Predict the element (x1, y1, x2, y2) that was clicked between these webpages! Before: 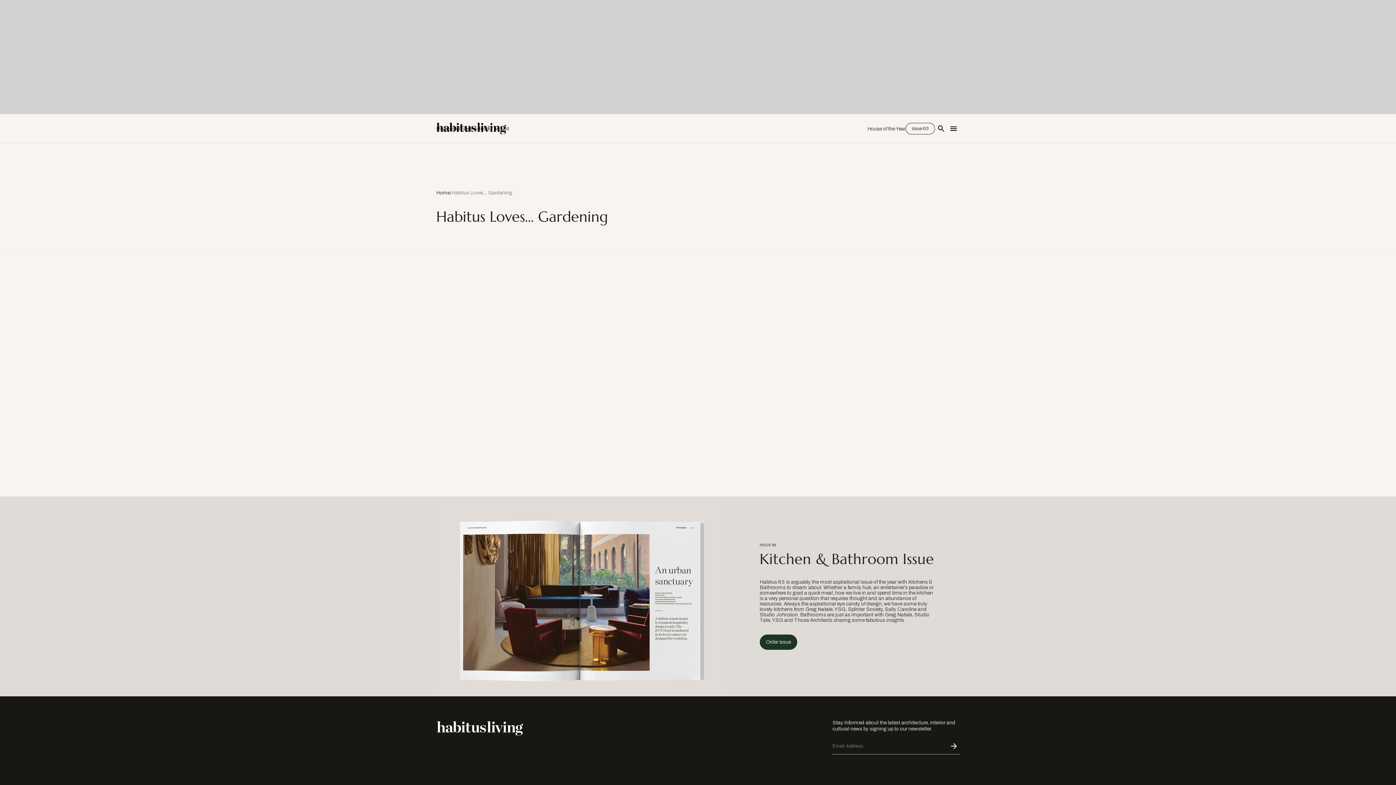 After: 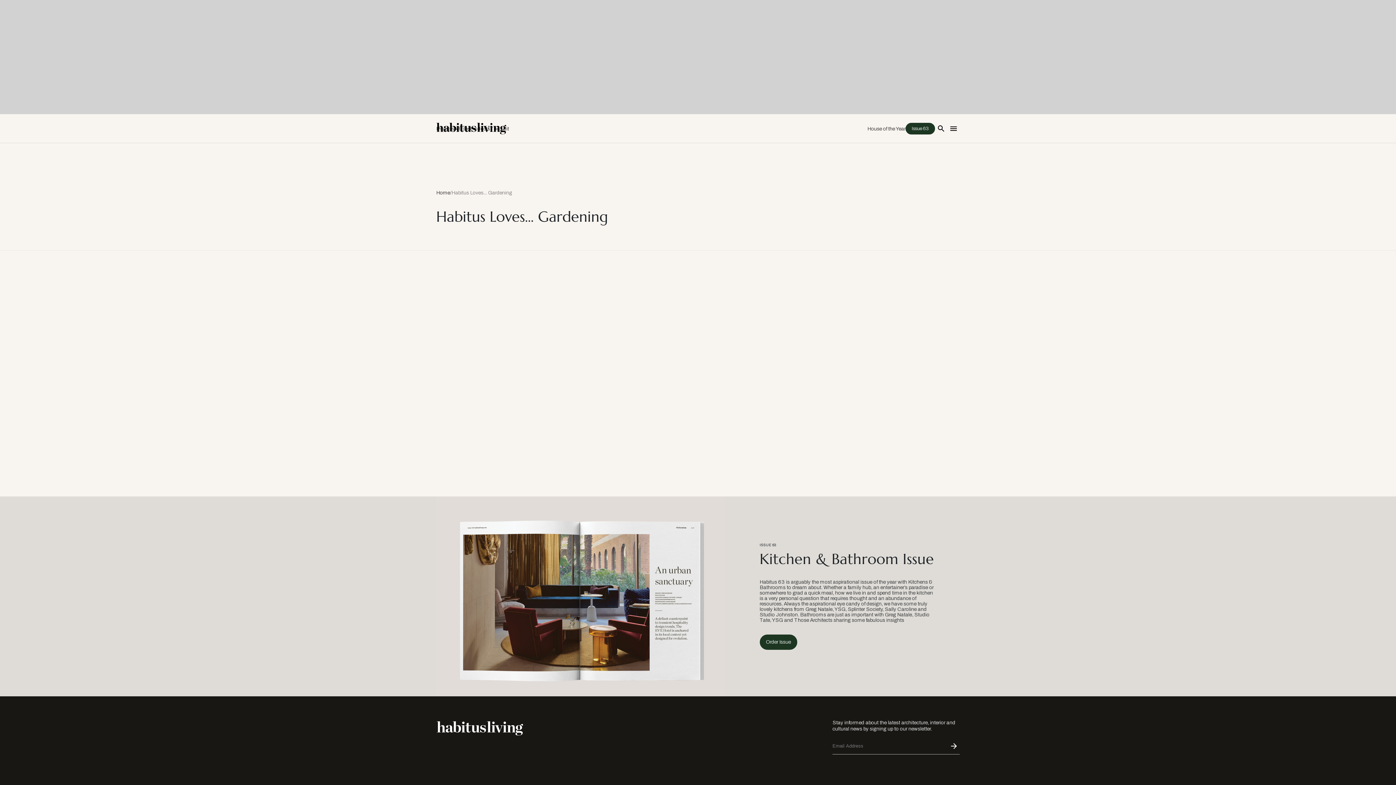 Action: bbox: (905, 122, 935, 134) label: Issue 63